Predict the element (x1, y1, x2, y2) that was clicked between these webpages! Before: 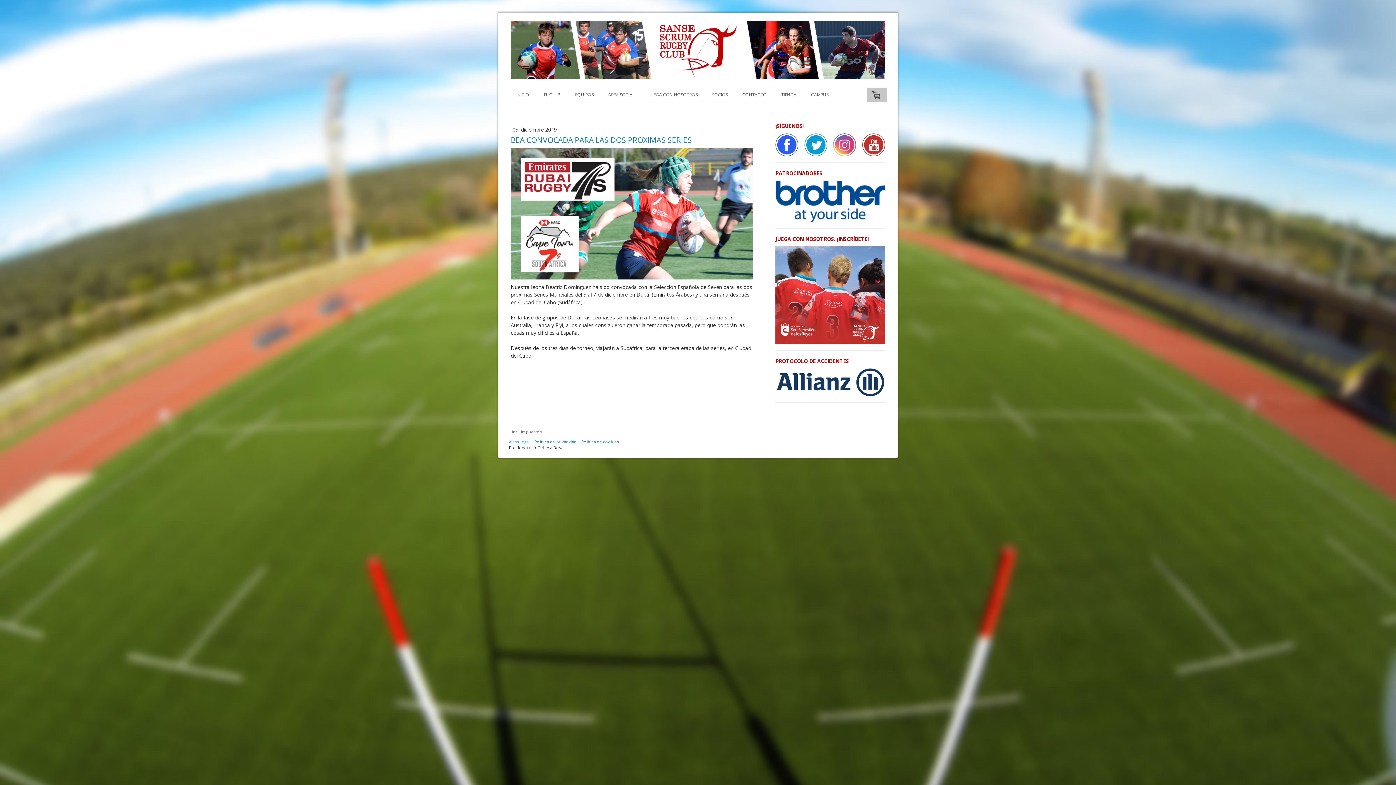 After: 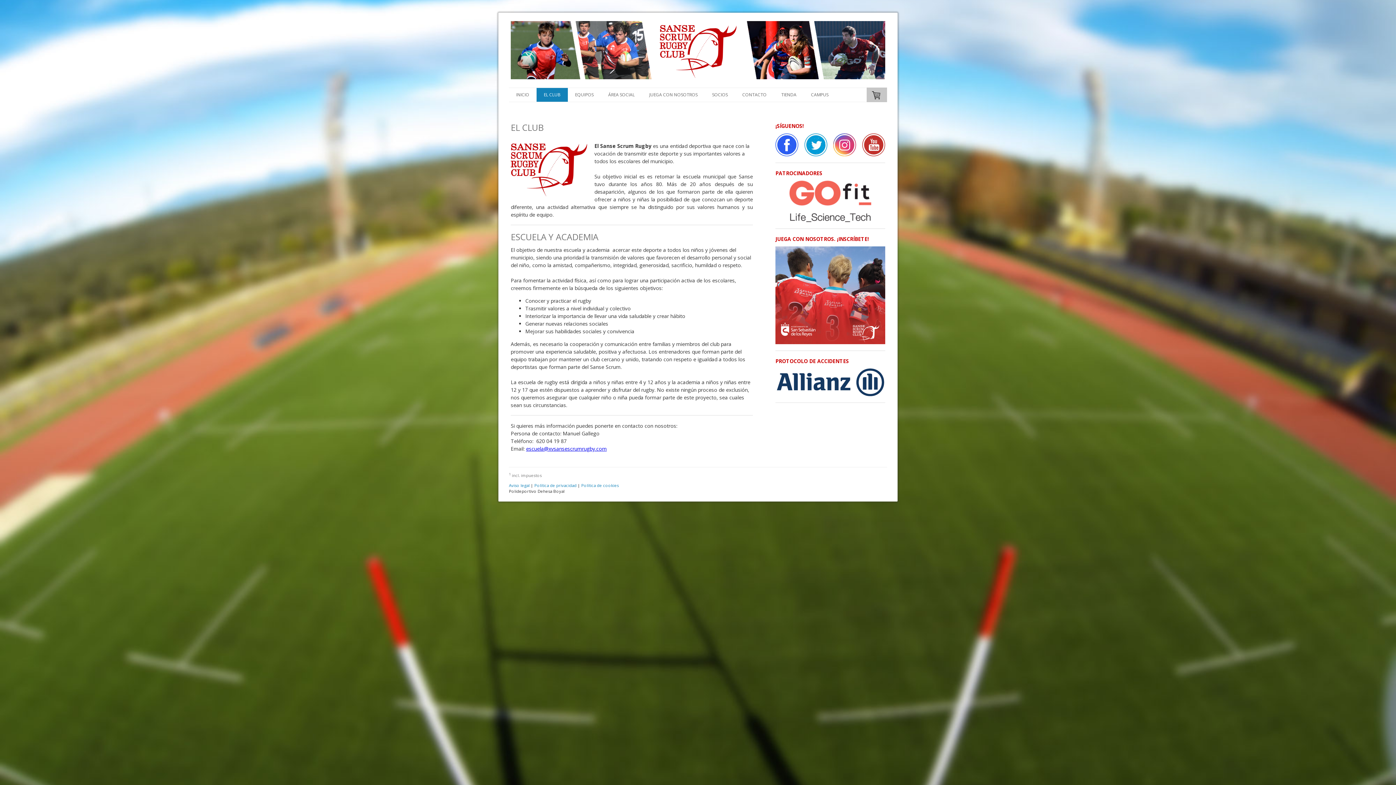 Action: label: EL CLUB bbox: (536, 88, 568, 101)